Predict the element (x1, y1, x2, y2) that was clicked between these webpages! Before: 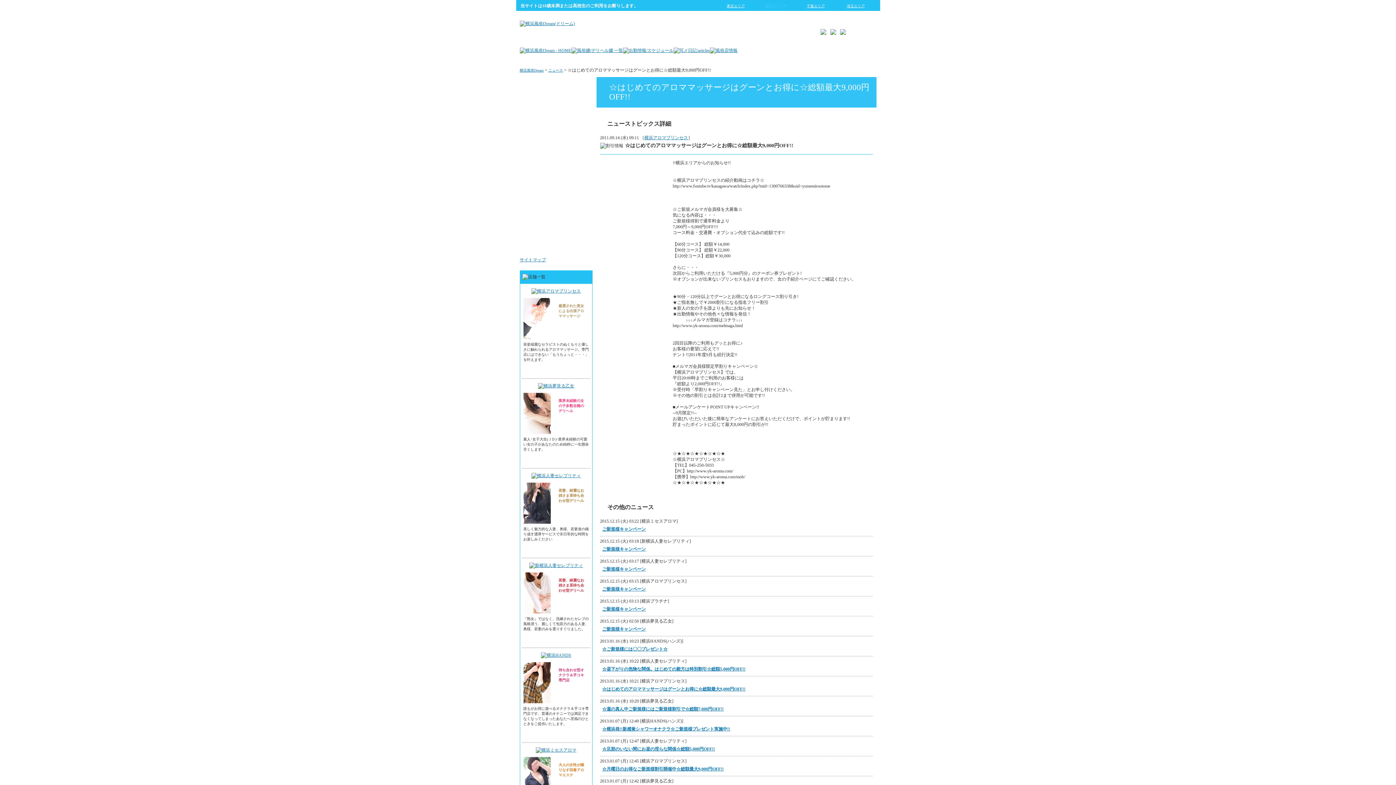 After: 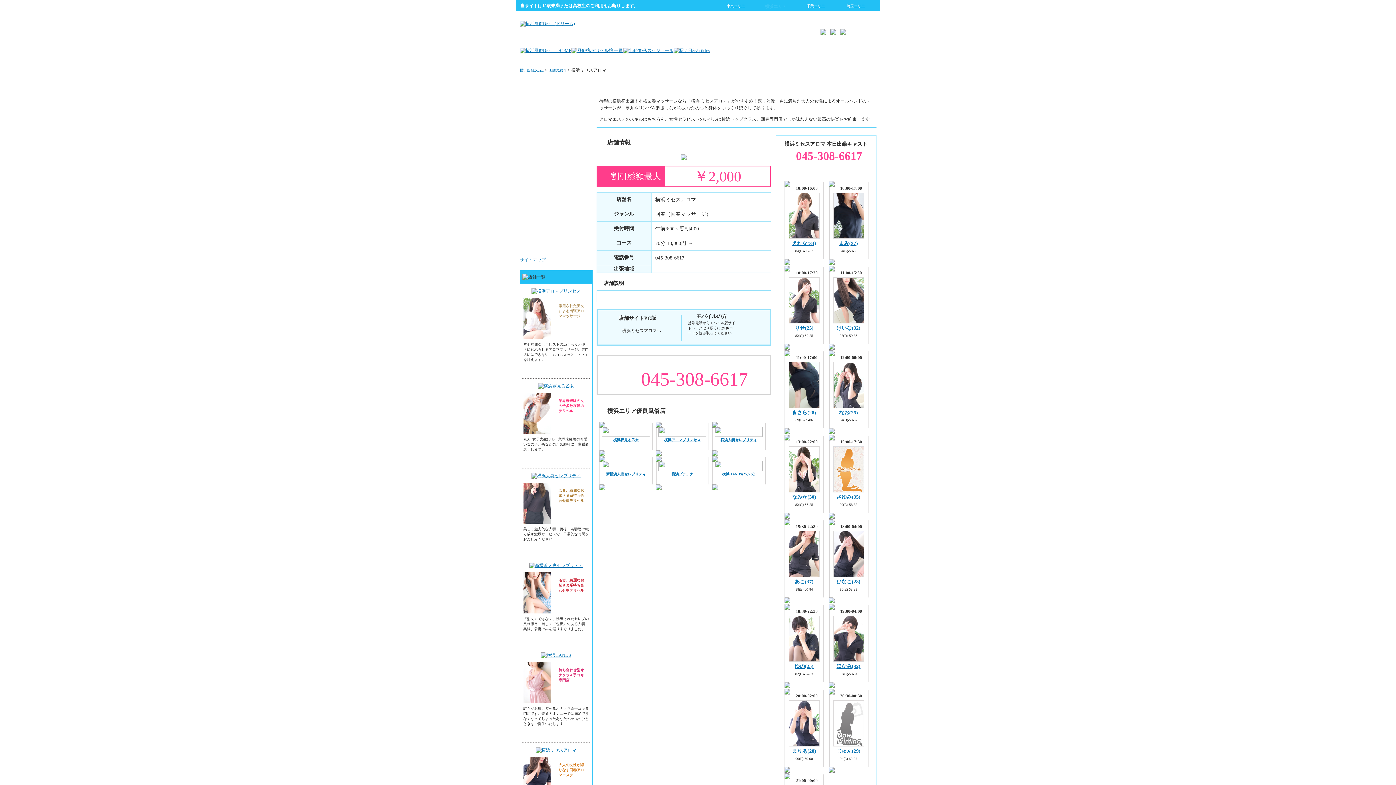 Action: bbox: (535, 748, 576, 753)